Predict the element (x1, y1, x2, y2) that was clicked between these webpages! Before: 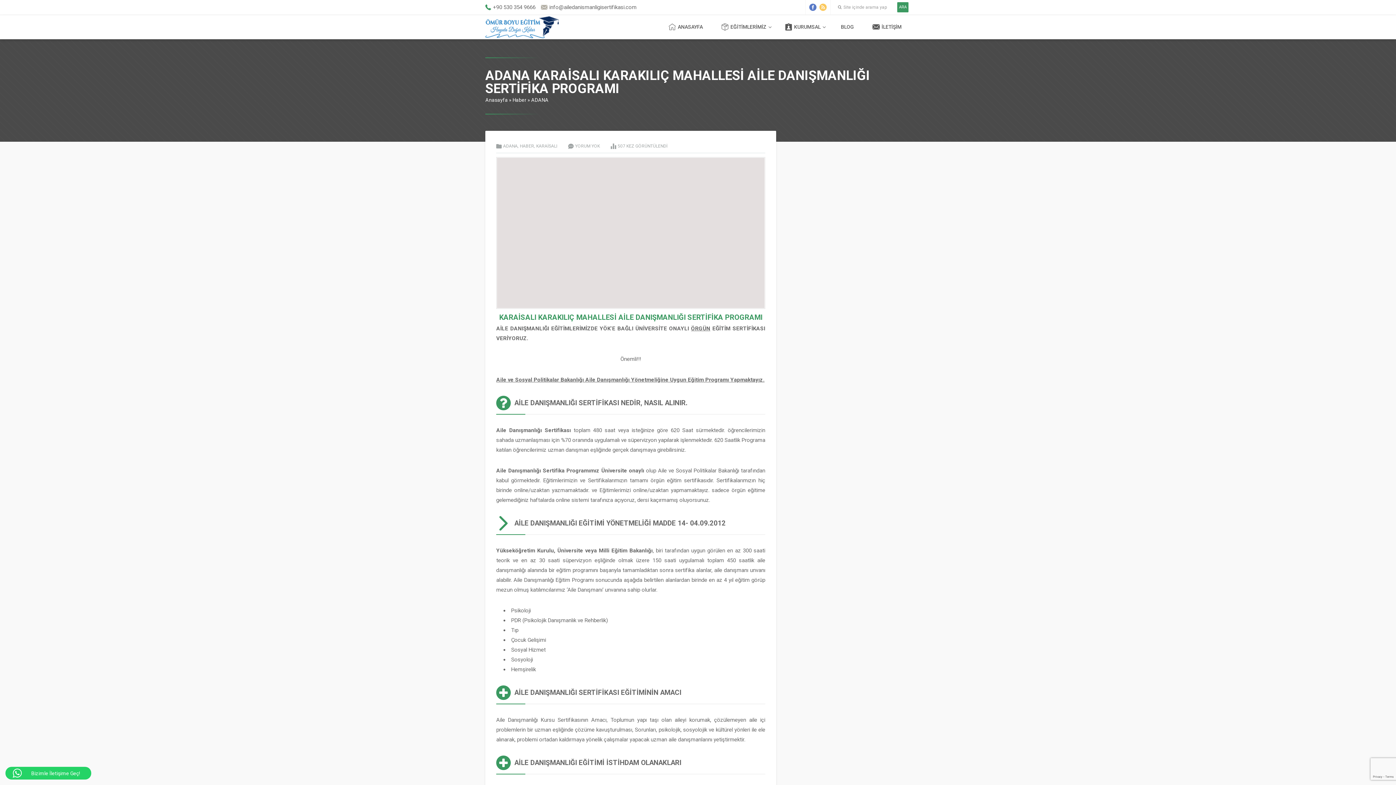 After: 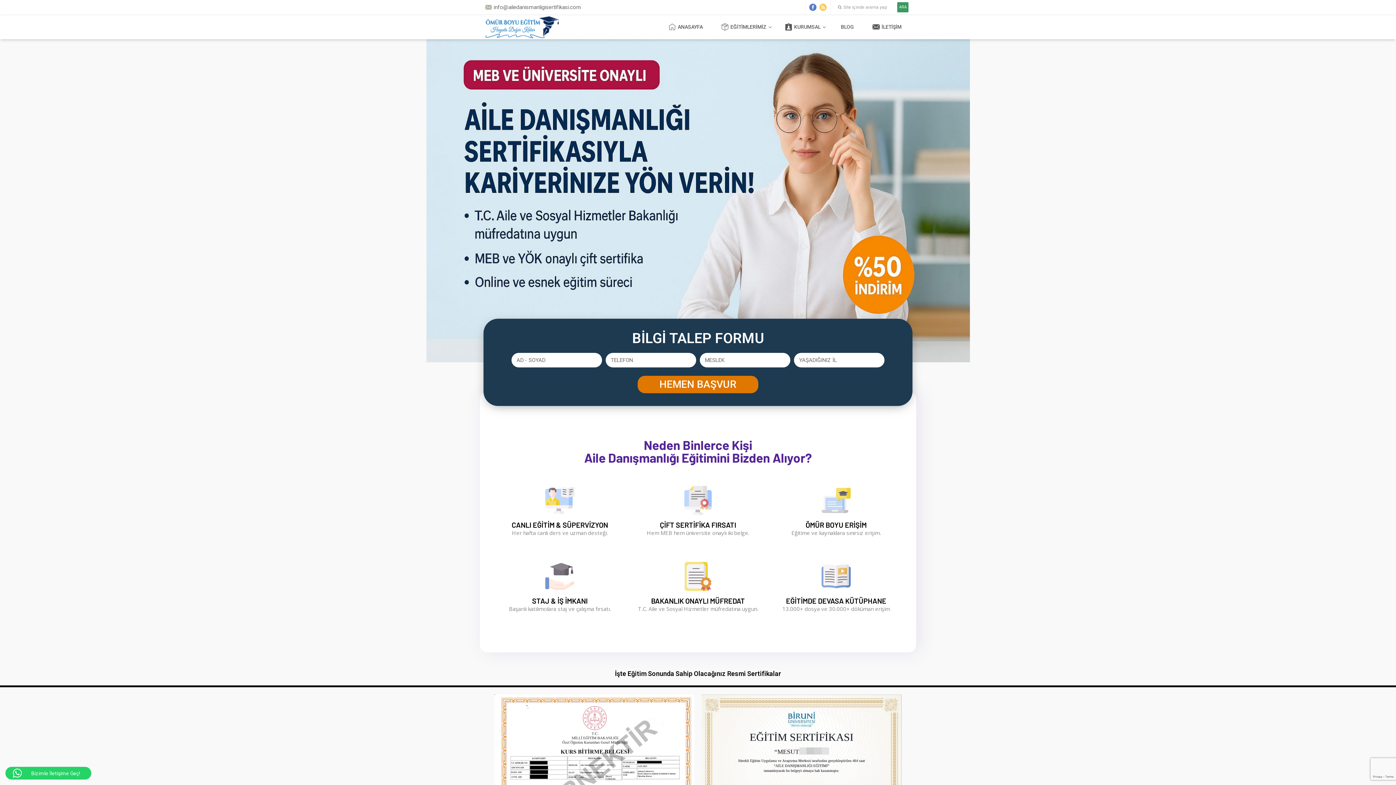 Action: label: Anasayfa bbox: (485, 97, 508, 102)